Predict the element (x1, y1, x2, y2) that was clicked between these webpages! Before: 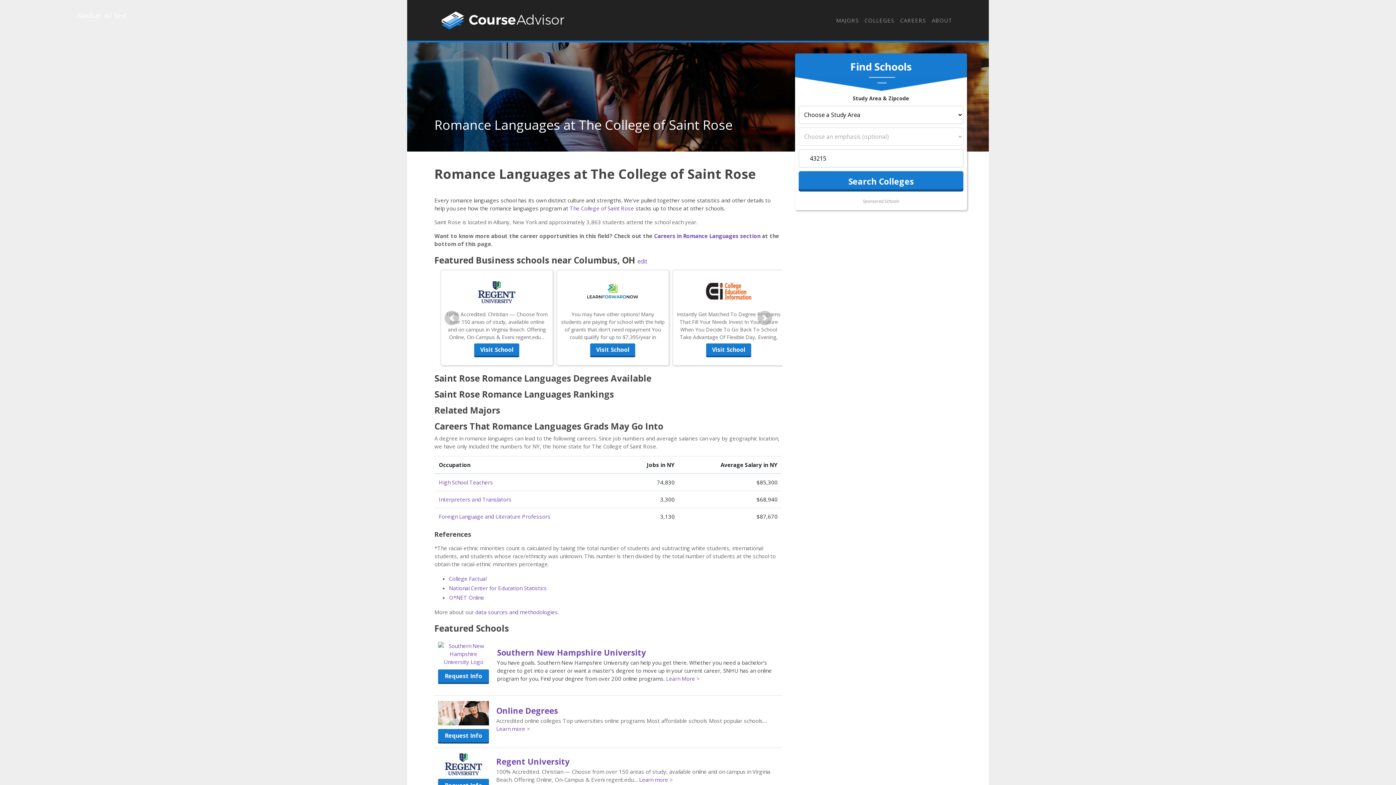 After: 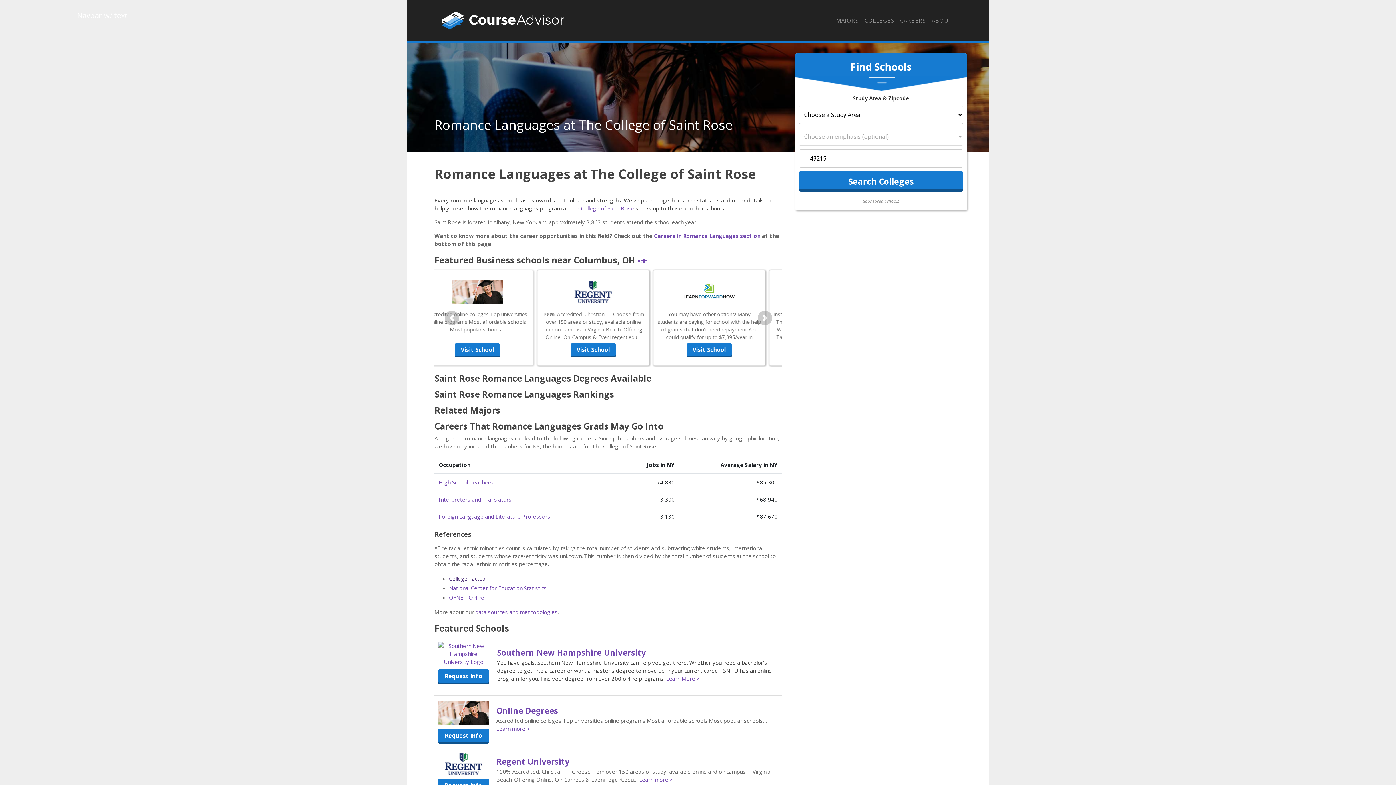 Action: bbox: (449, 575, 486, 582) label: College Factual